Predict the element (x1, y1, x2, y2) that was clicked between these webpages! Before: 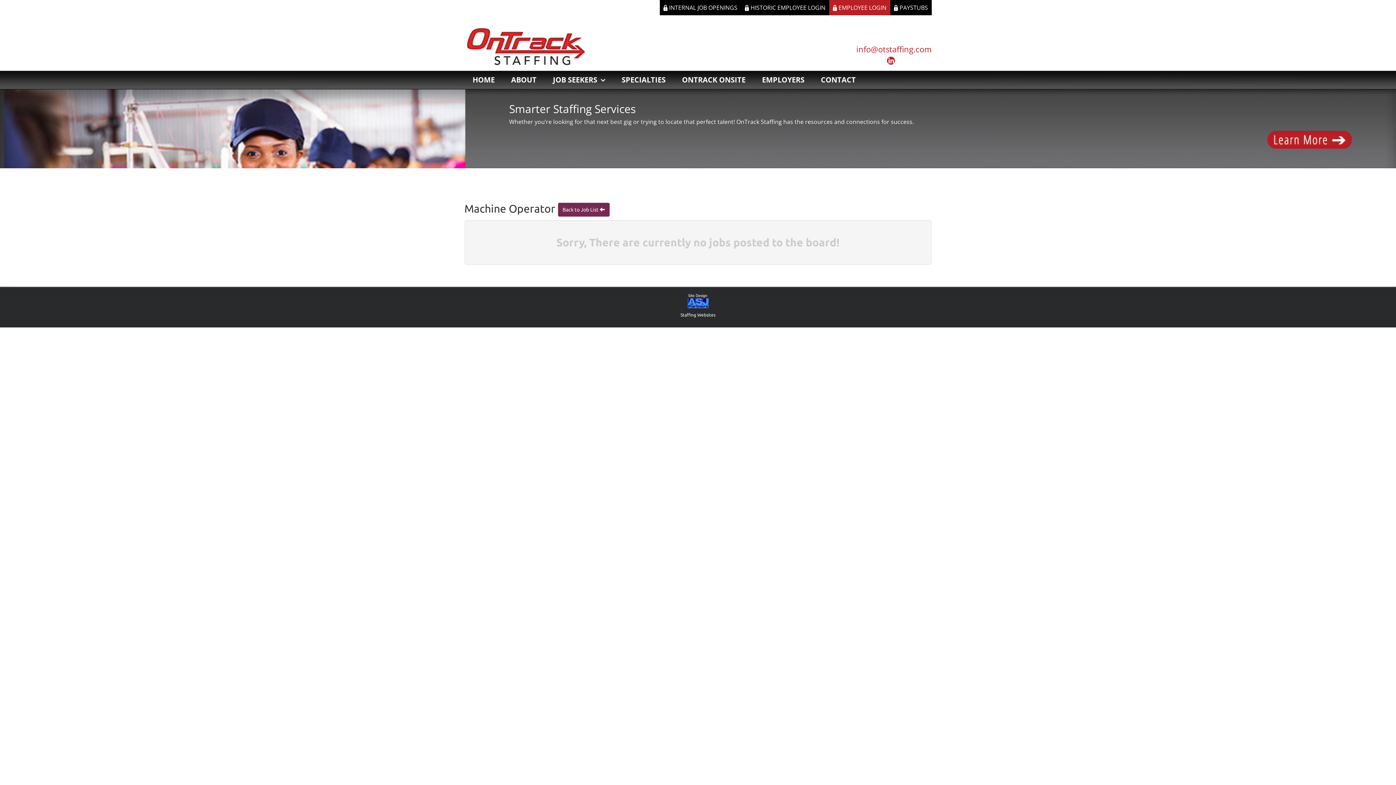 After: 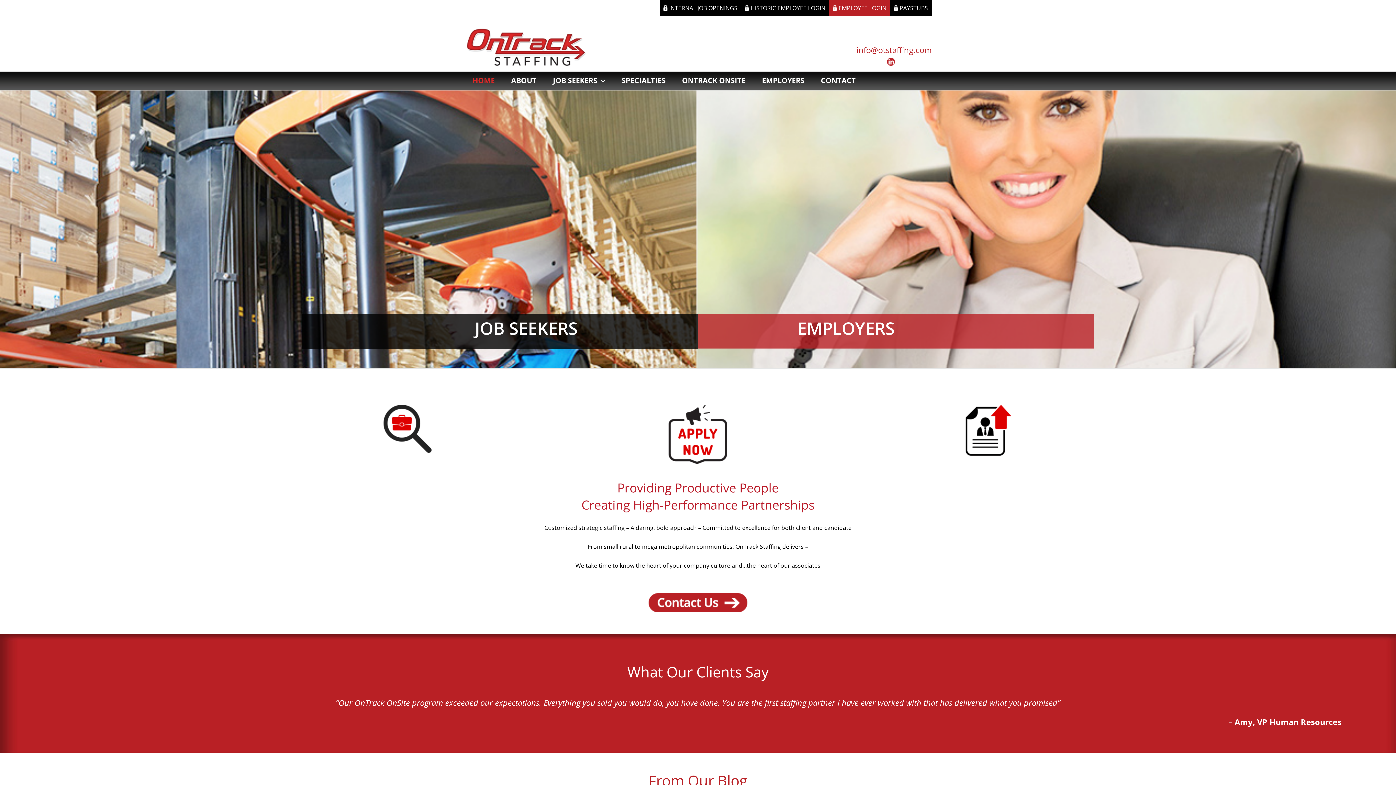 Action: bbox: (464, 26, 587, 66)